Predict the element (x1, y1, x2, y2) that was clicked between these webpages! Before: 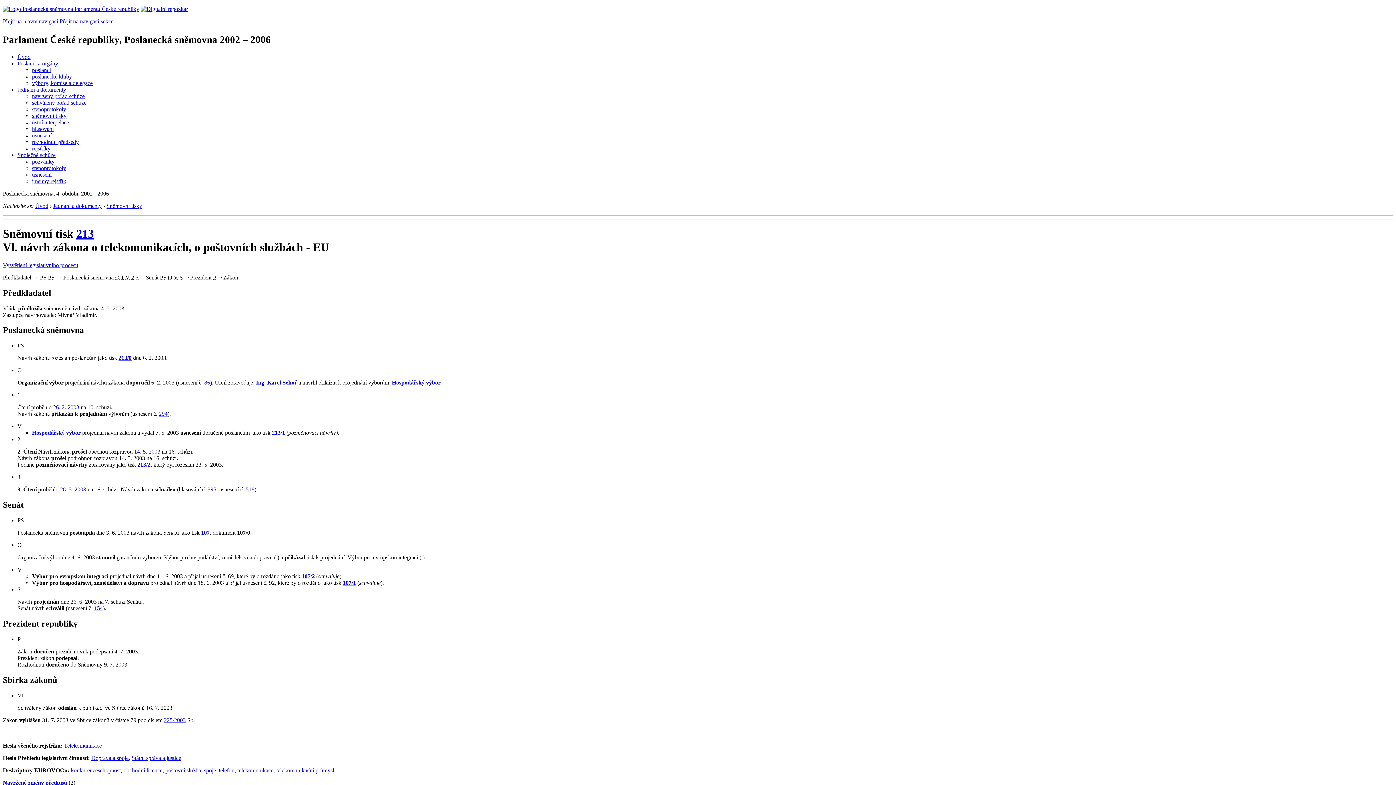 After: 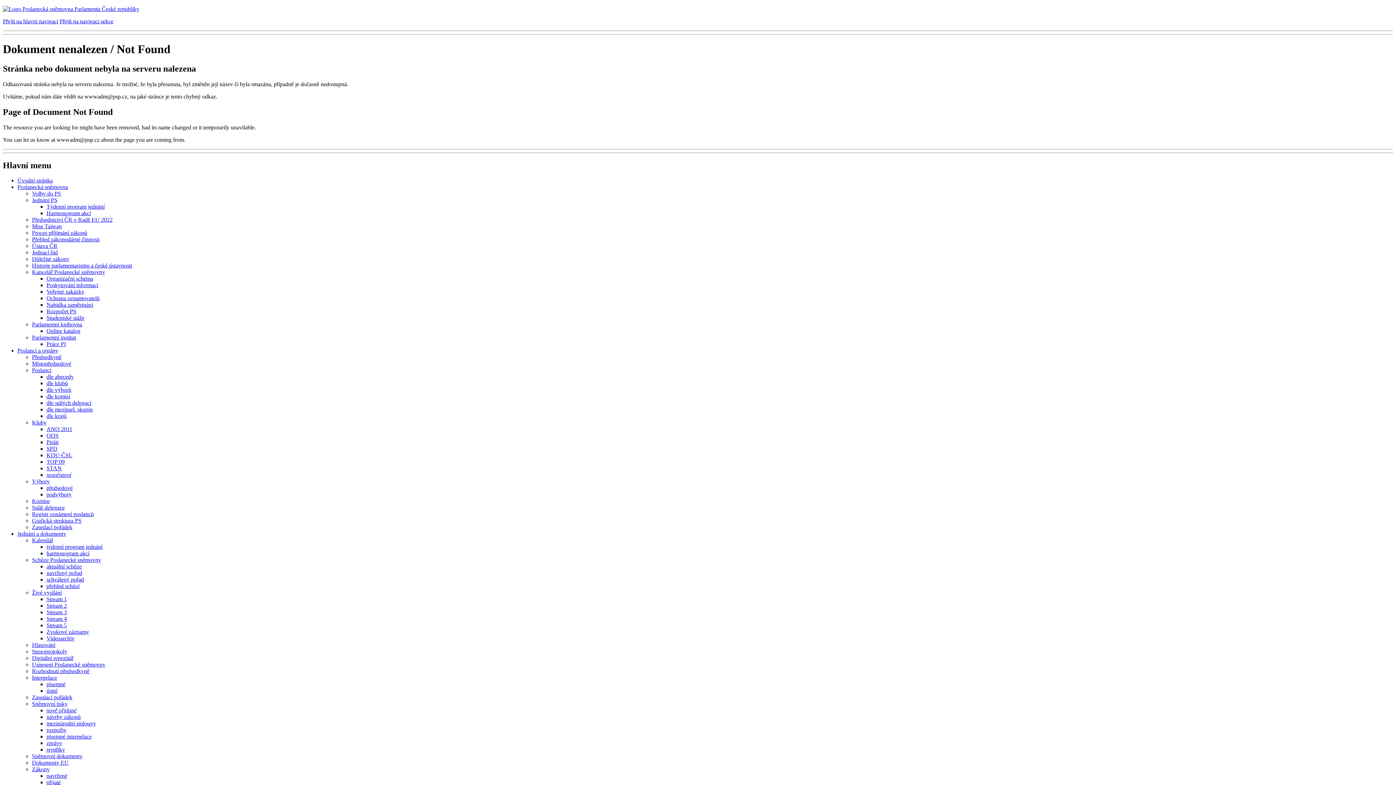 Action: label: 14. 5. 2003 bbox: (134, 448, 160, 455)